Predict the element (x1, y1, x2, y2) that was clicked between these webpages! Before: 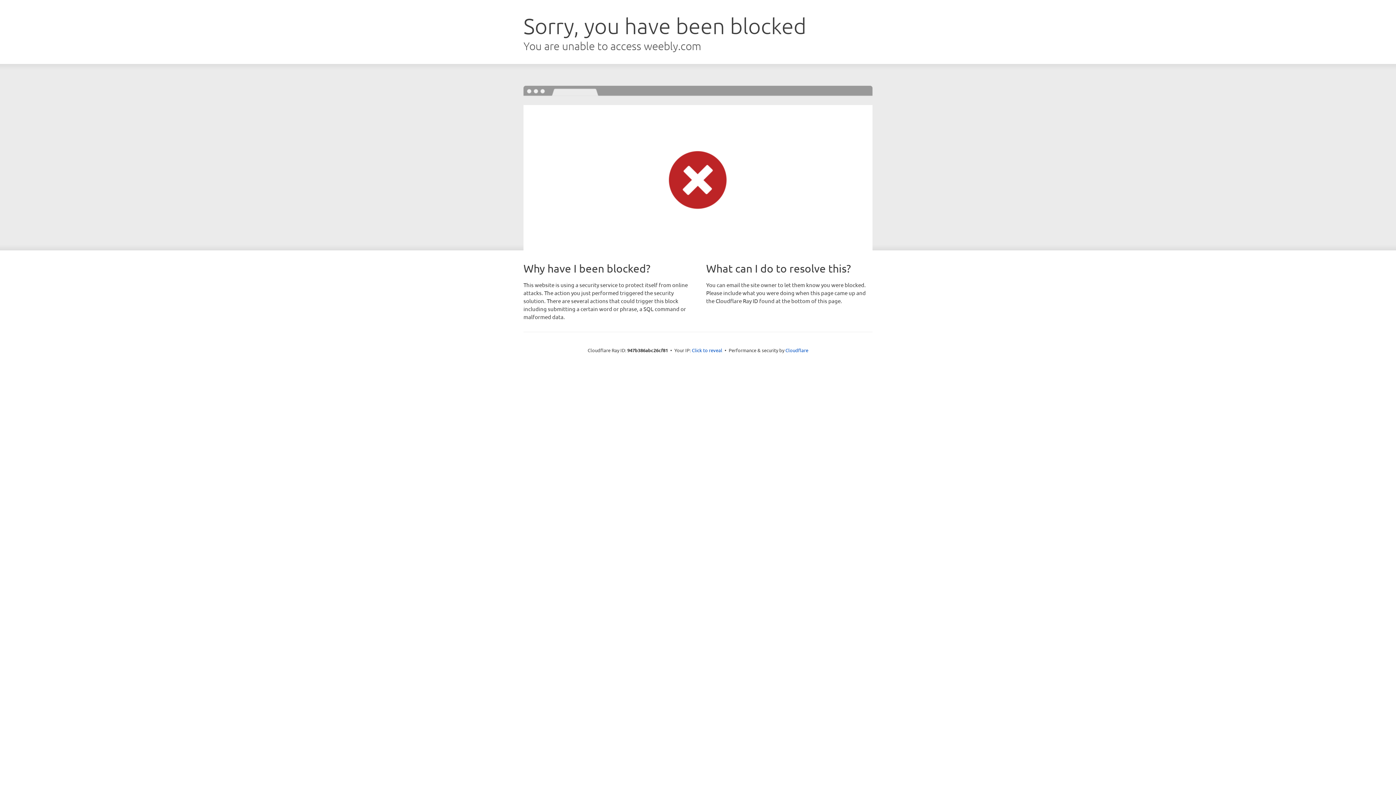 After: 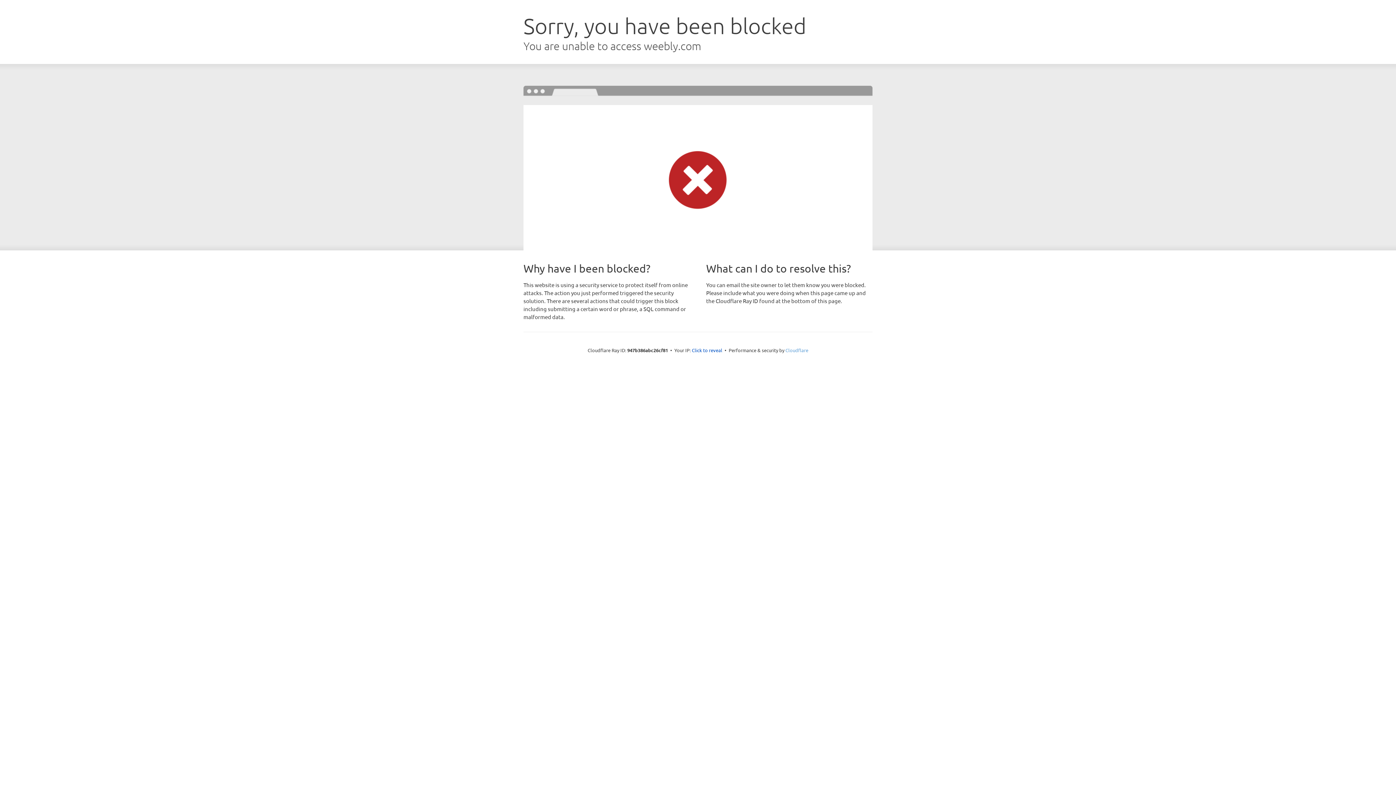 Action: label: Cloudflare bbox: (785, 347, 808, 353)